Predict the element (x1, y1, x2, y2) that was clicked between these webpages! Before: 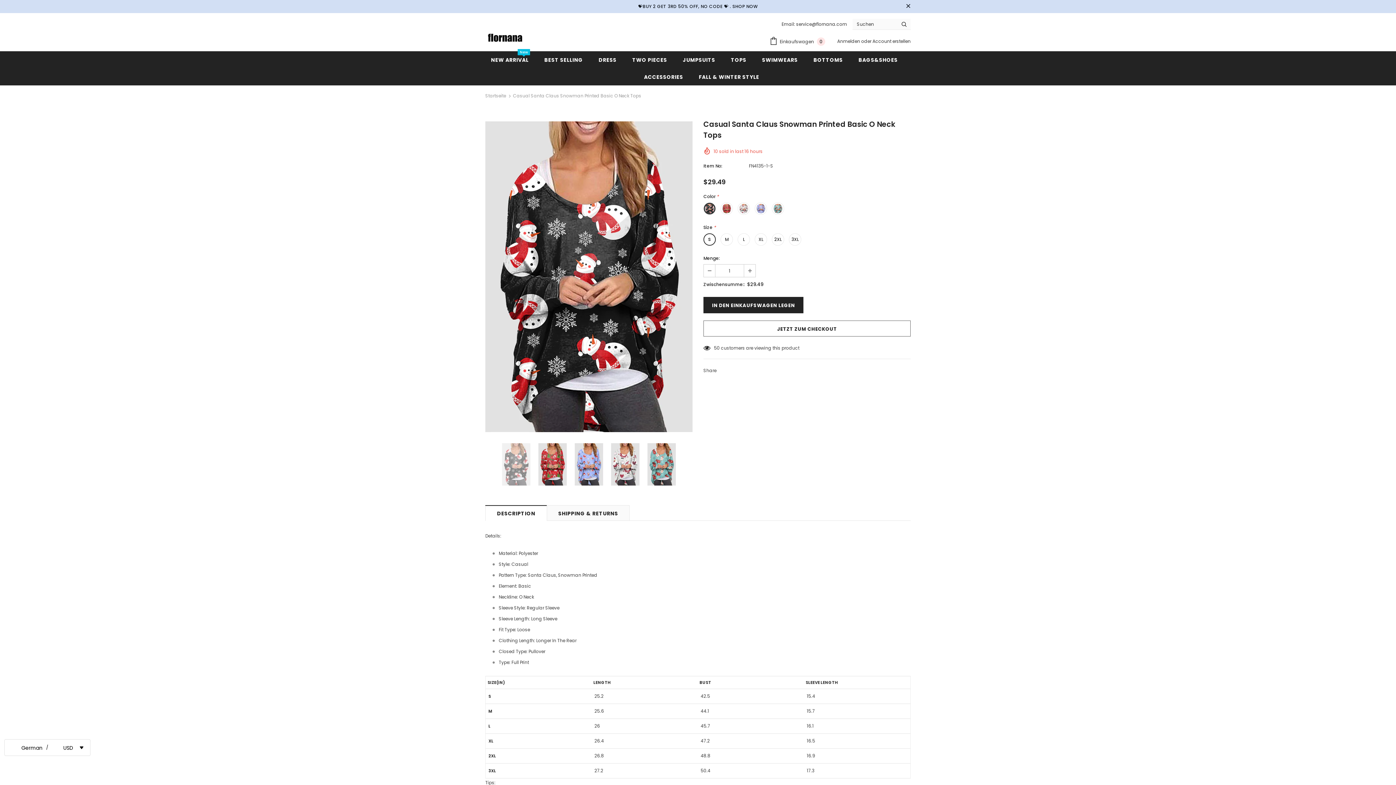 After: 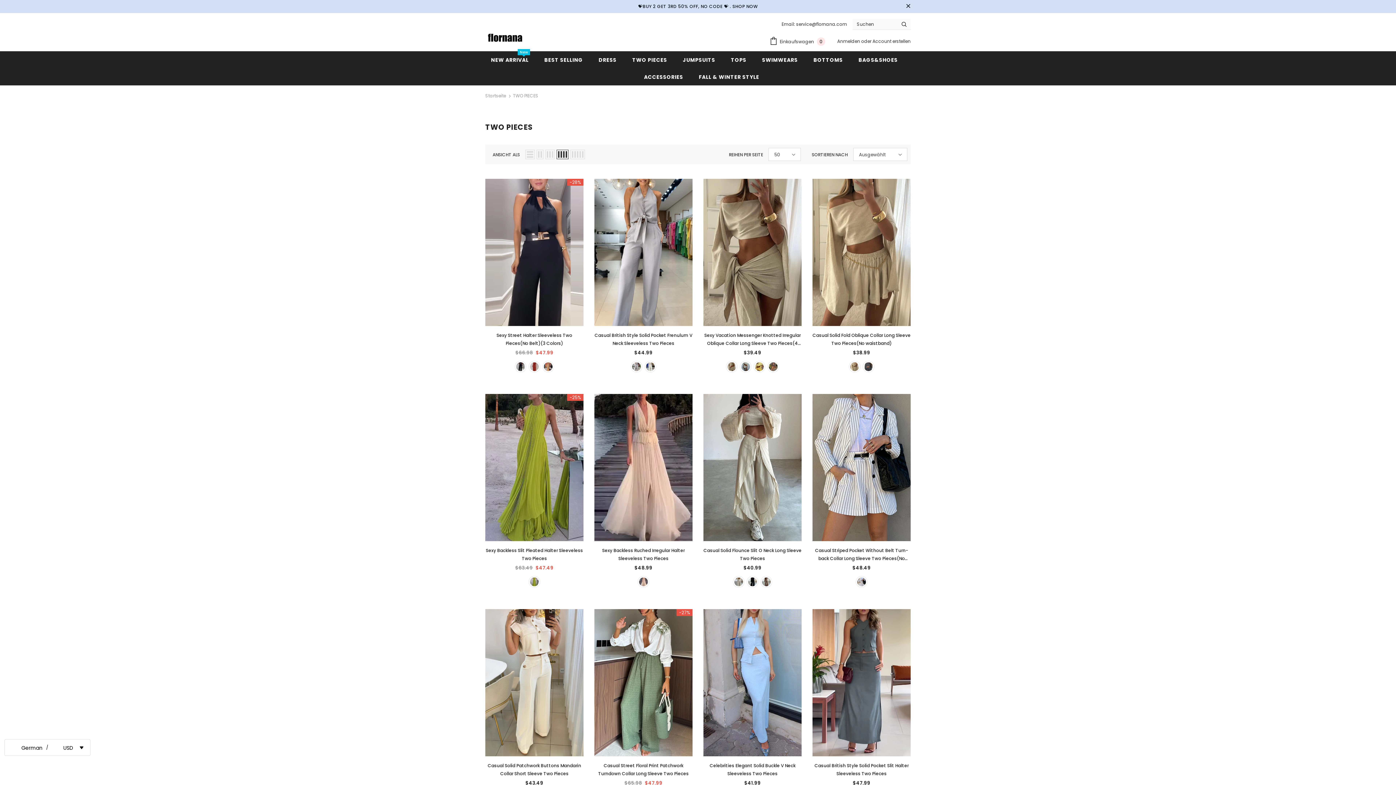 Action: bbox: (632, 51, 667, 68) label: TWO PIECES